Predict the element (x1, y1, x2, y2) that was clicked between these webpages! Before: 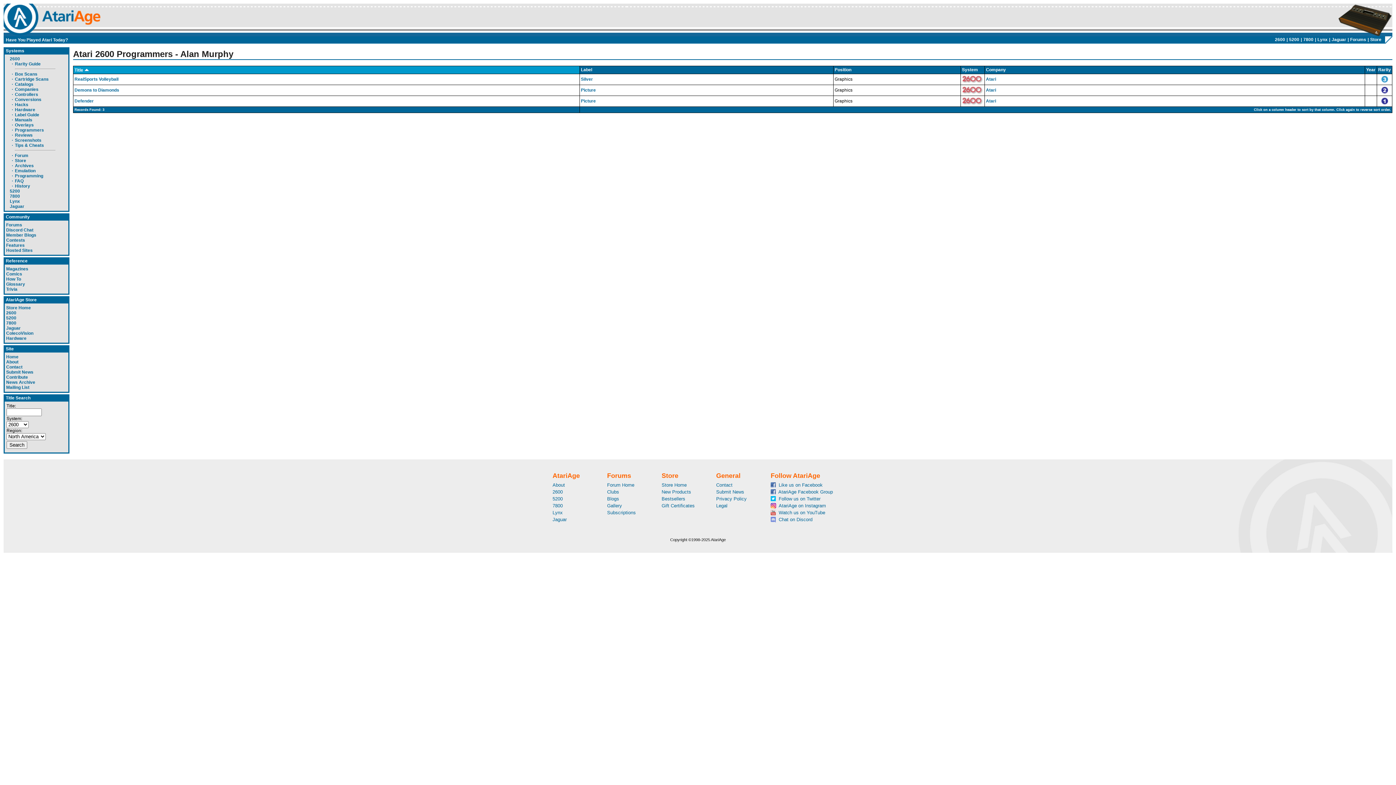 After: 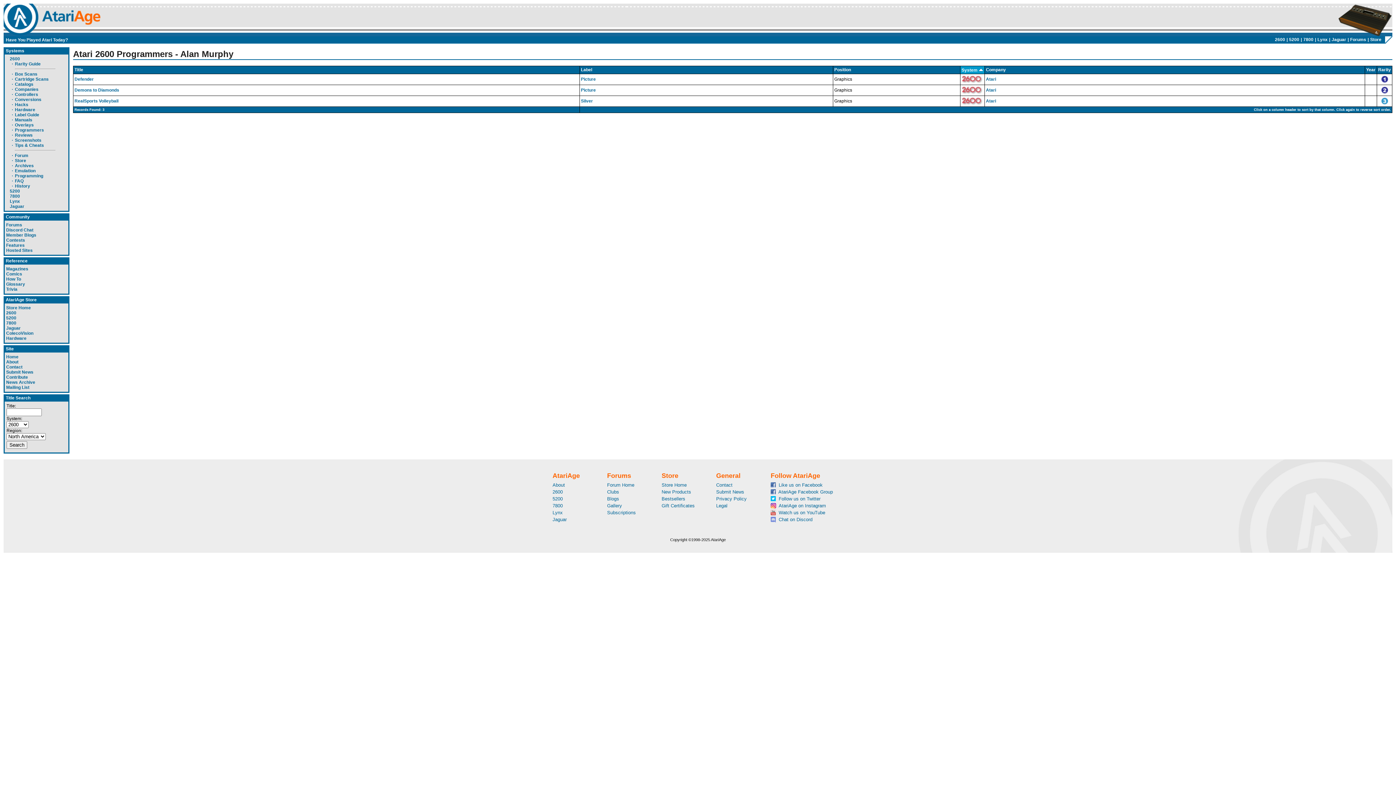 Action: bbox: (962, 67, 978, 72) label: System